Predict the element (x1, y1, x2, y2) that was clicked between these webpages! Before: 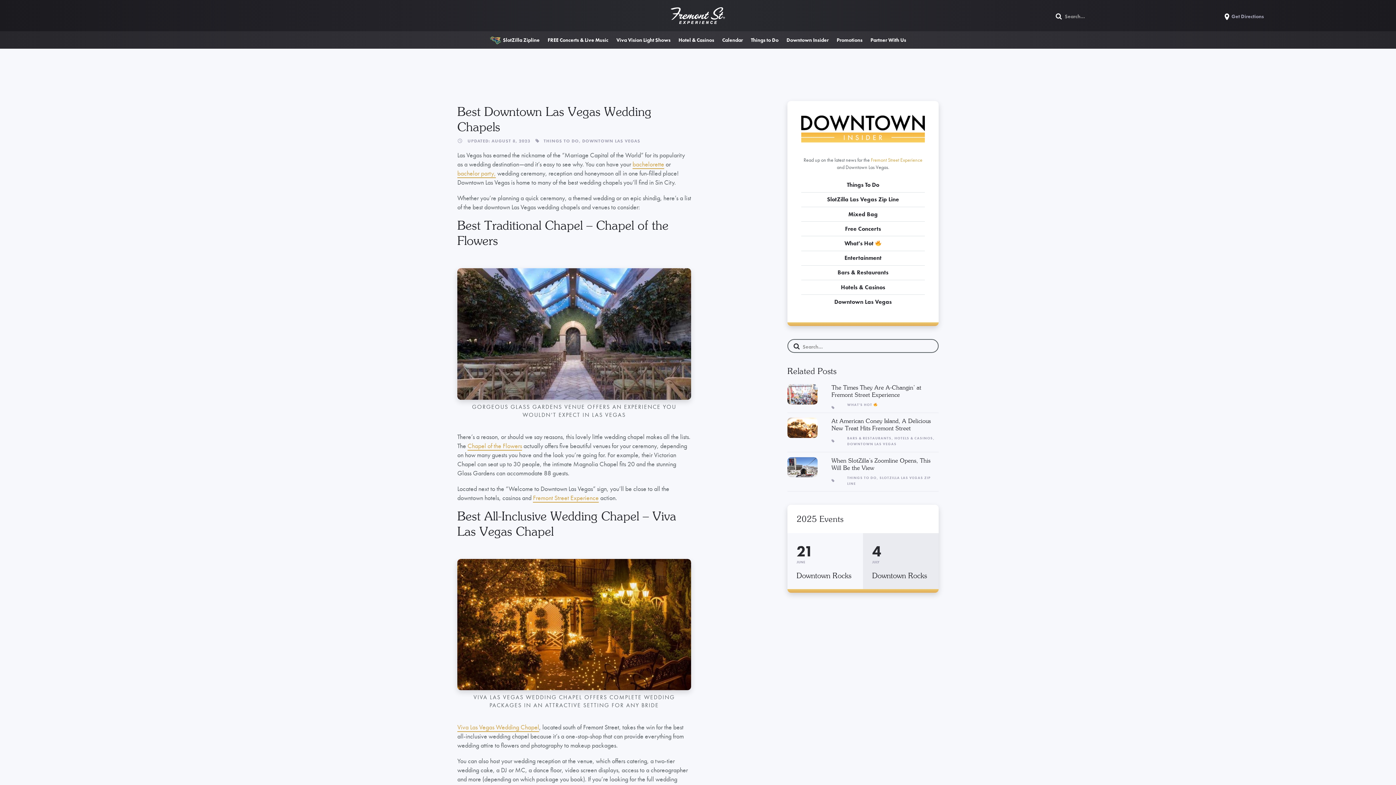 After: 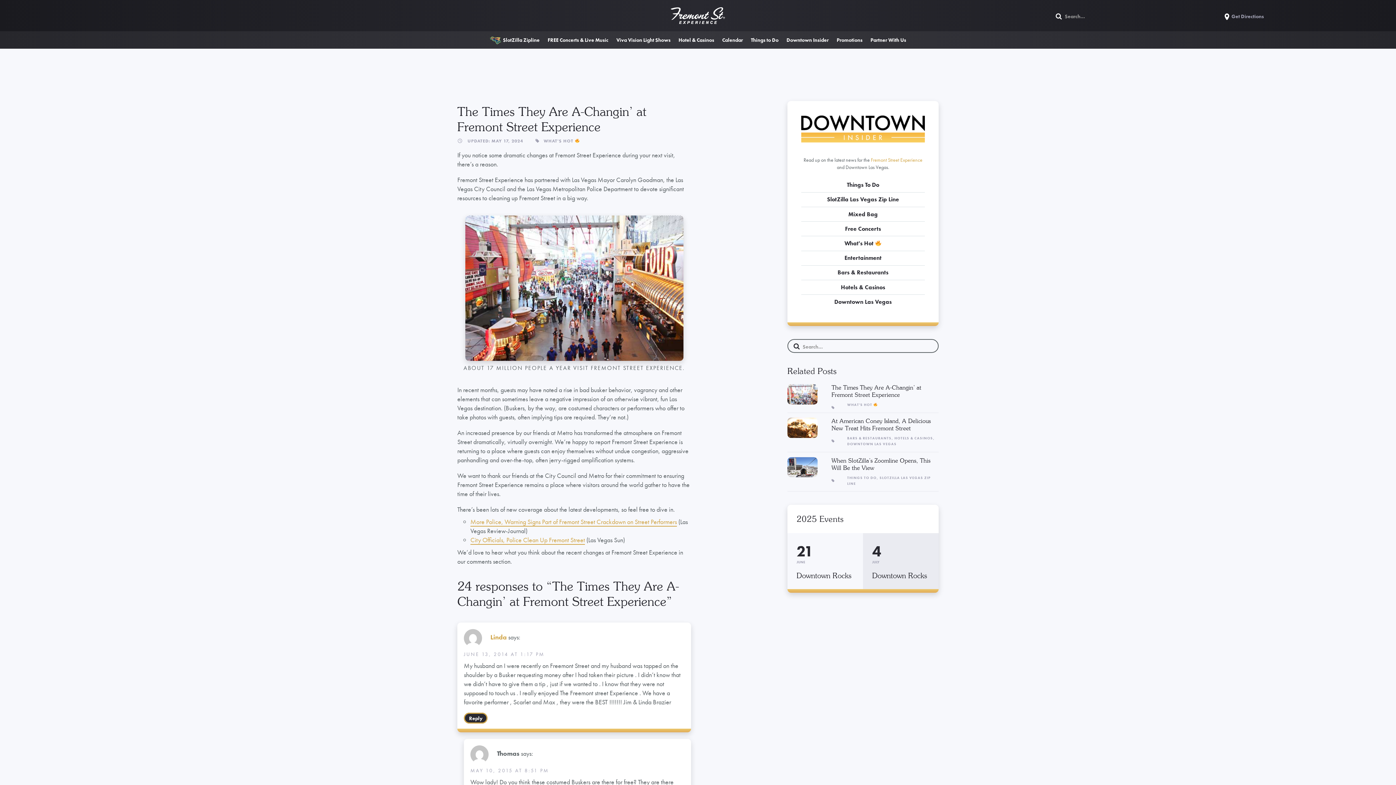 Action: bbox: (787, 384, 817, 404)